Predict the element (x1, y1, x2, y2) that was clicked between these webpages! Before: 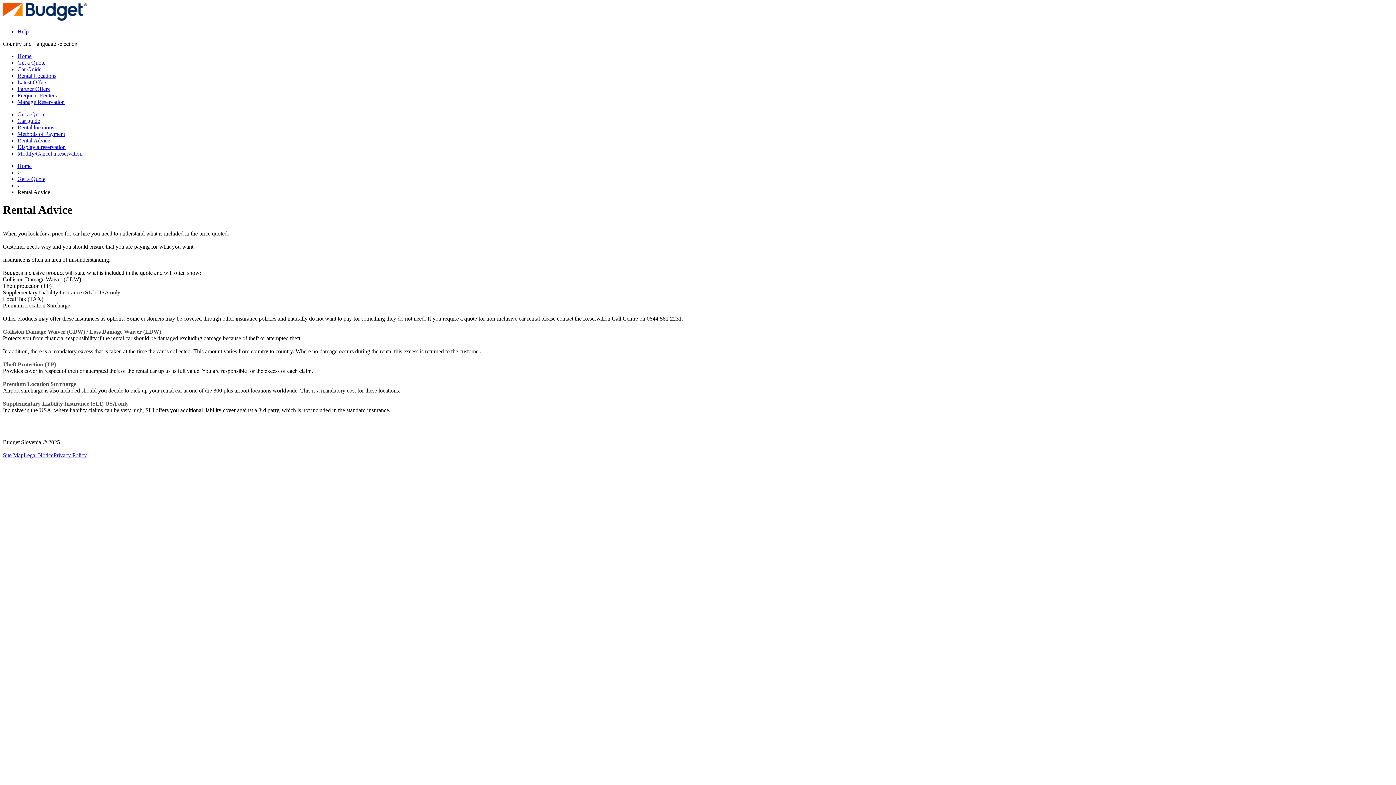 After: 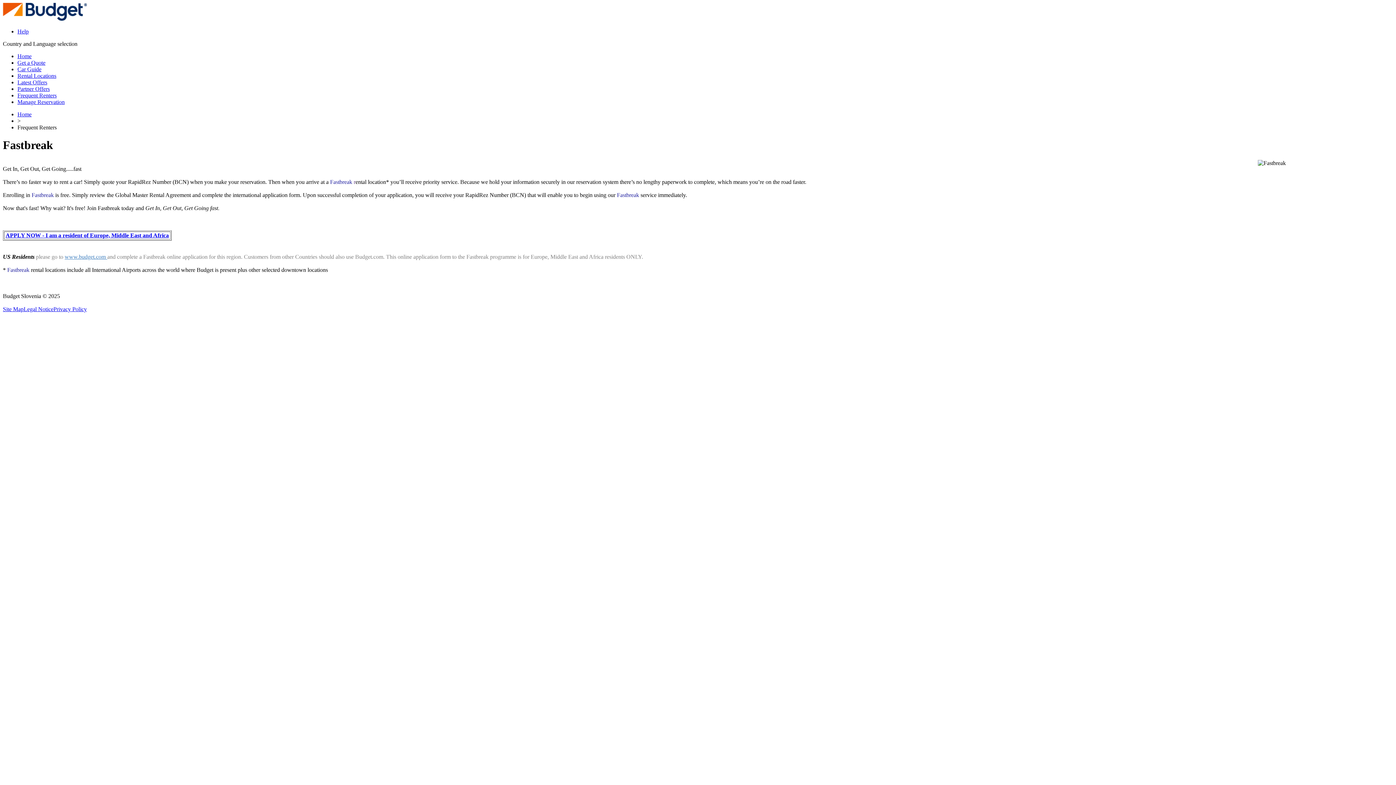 Action: label: Frequent Renters bbox: (17, 92, 56, 98)